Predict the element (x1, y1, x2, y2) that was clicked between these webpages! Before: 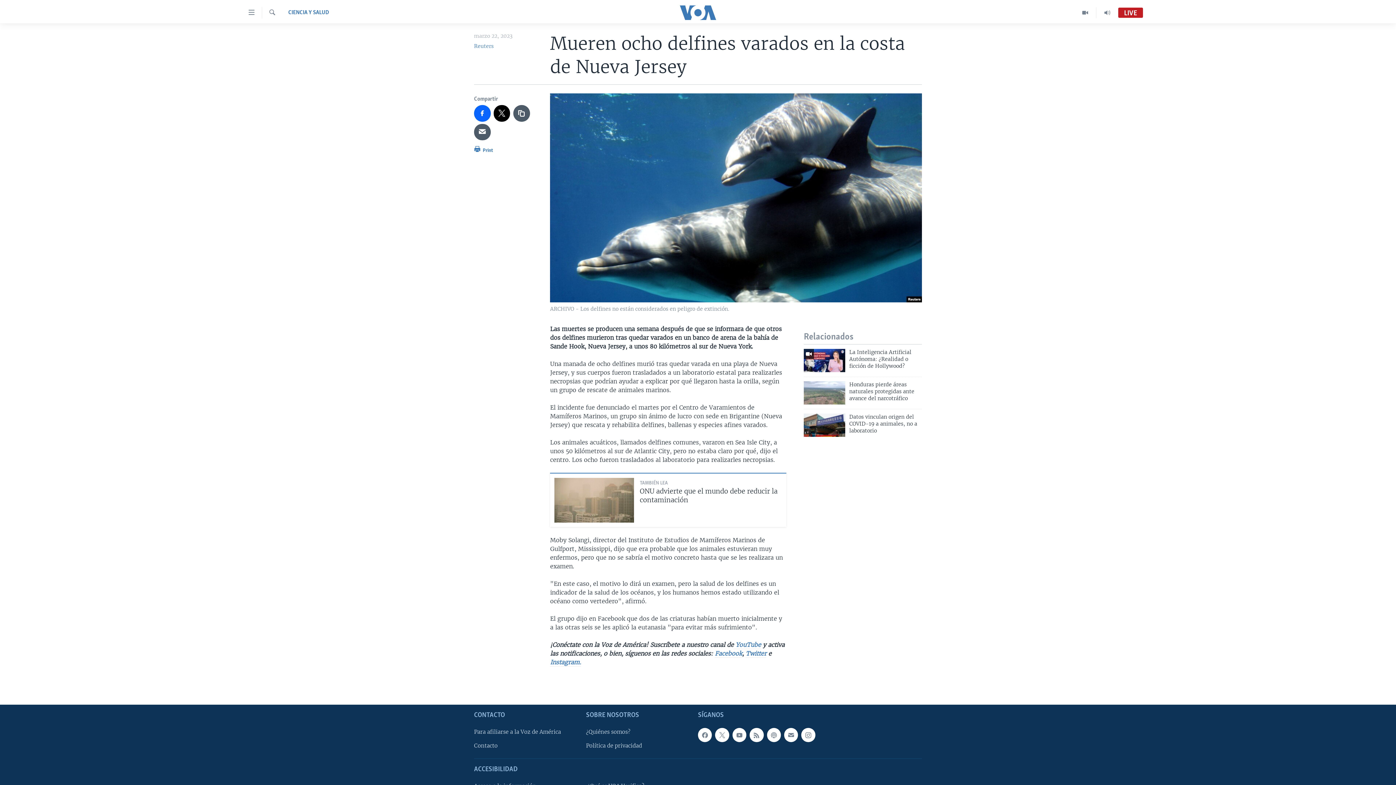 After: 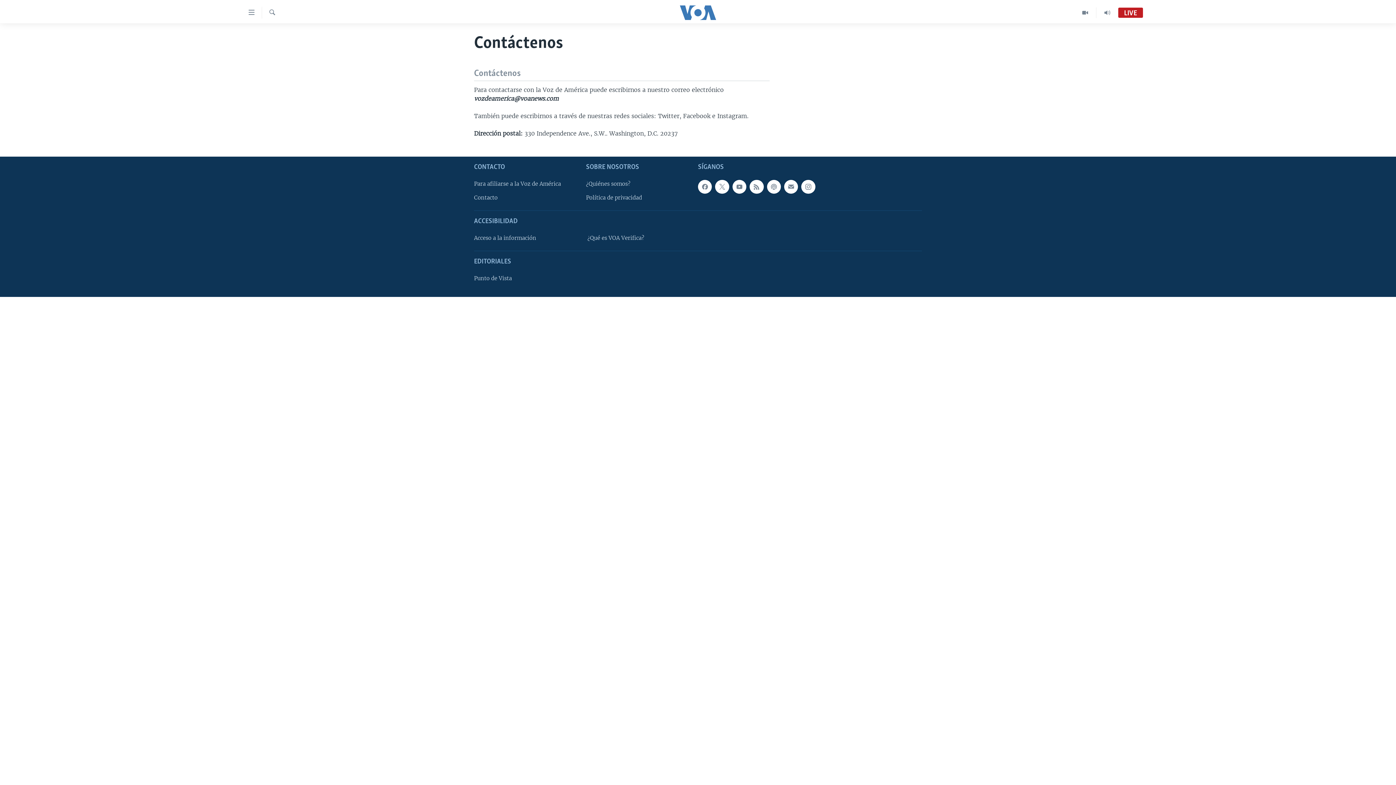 Action: bbox: (474, 742, 581, 750) label: Contacto